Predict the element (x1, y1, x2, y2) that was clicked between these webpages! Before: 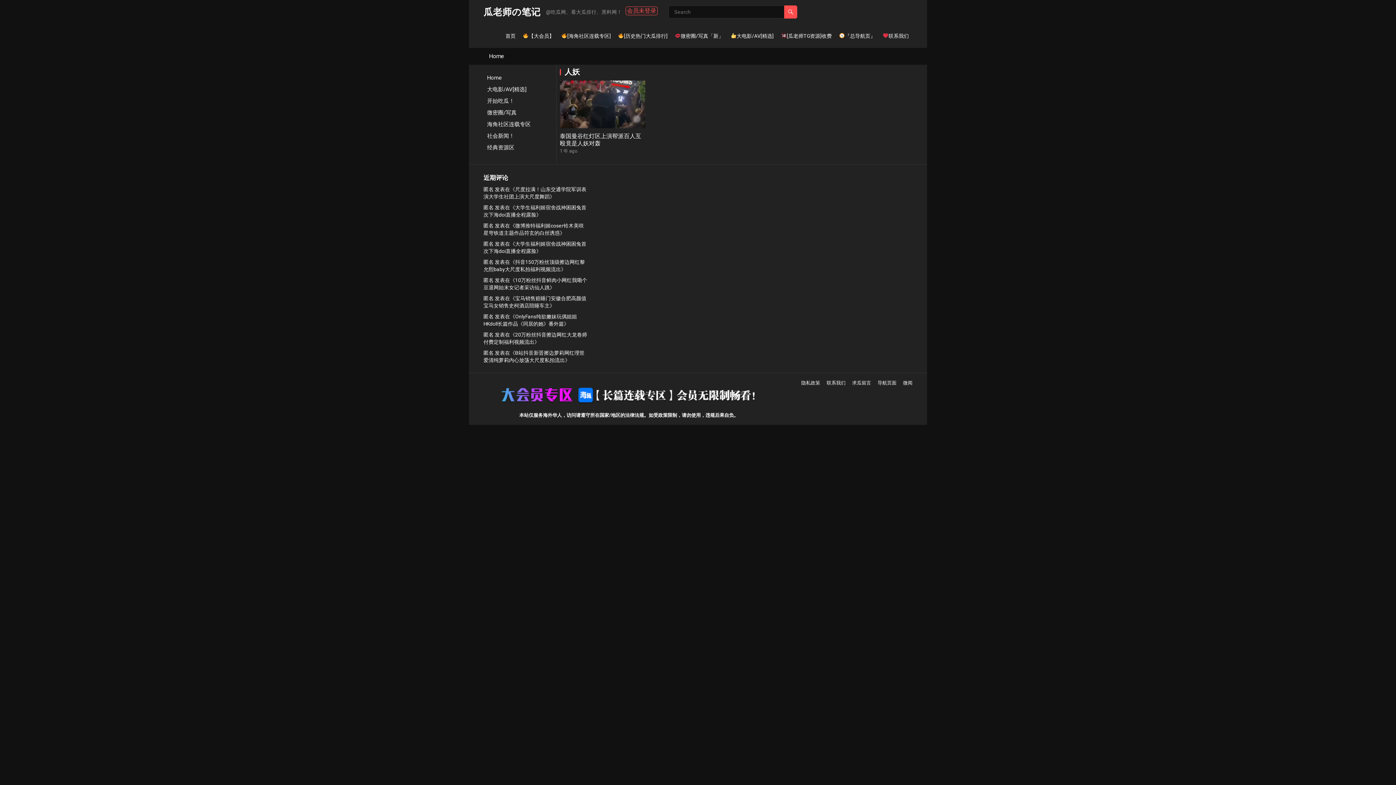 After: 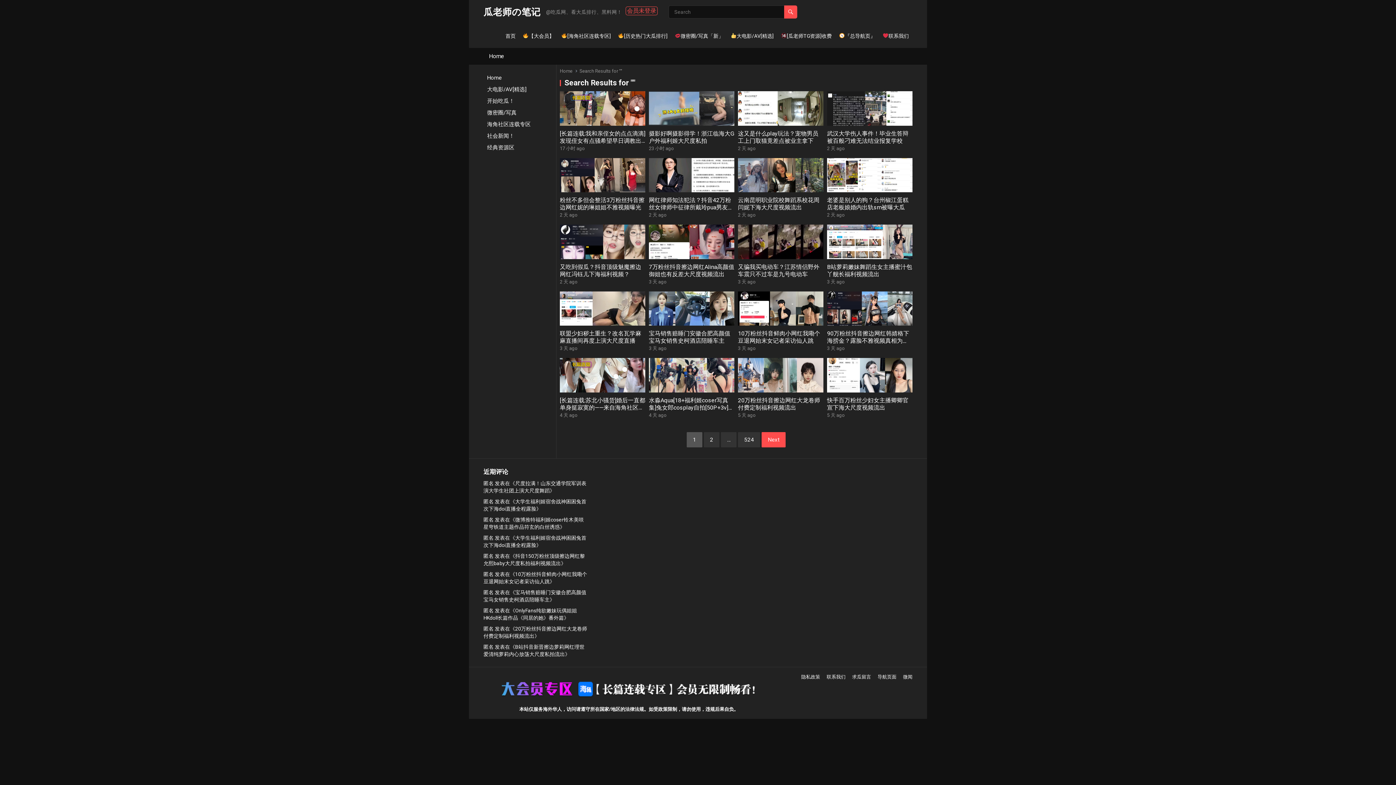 Action: bbox: (784, 5, 797, 18)